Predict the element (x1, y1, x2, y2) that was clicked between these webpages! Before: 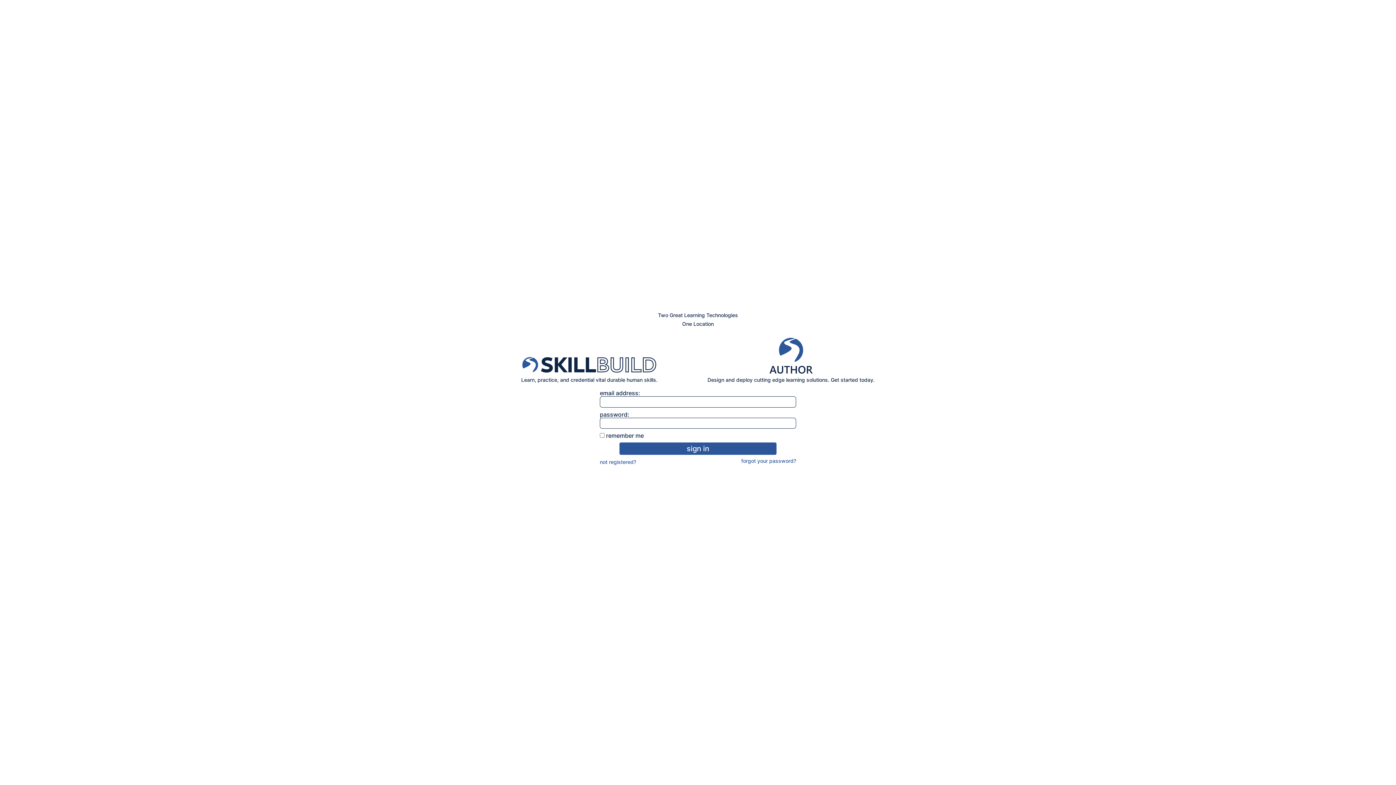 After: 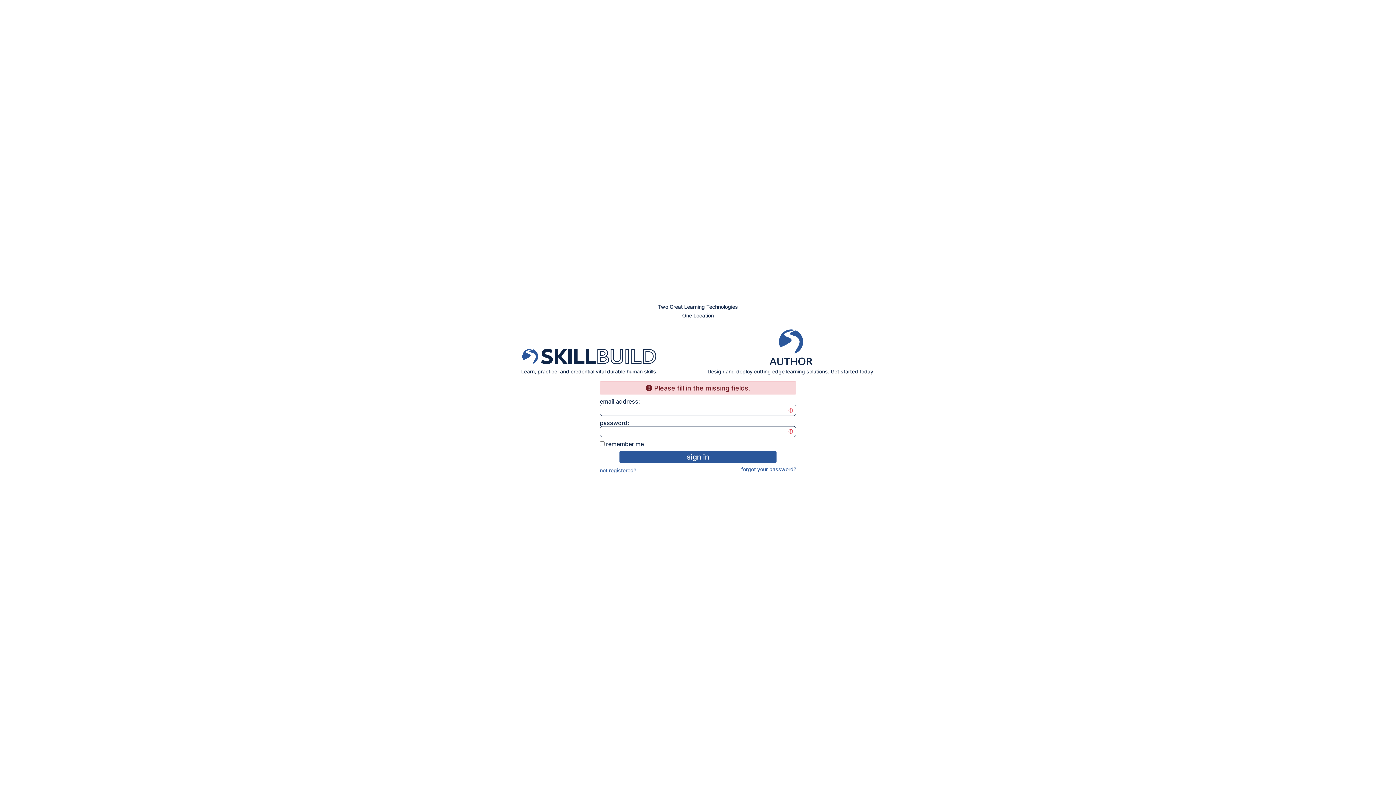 Action: bbox: (619, 442, 776, 455) label: sign in